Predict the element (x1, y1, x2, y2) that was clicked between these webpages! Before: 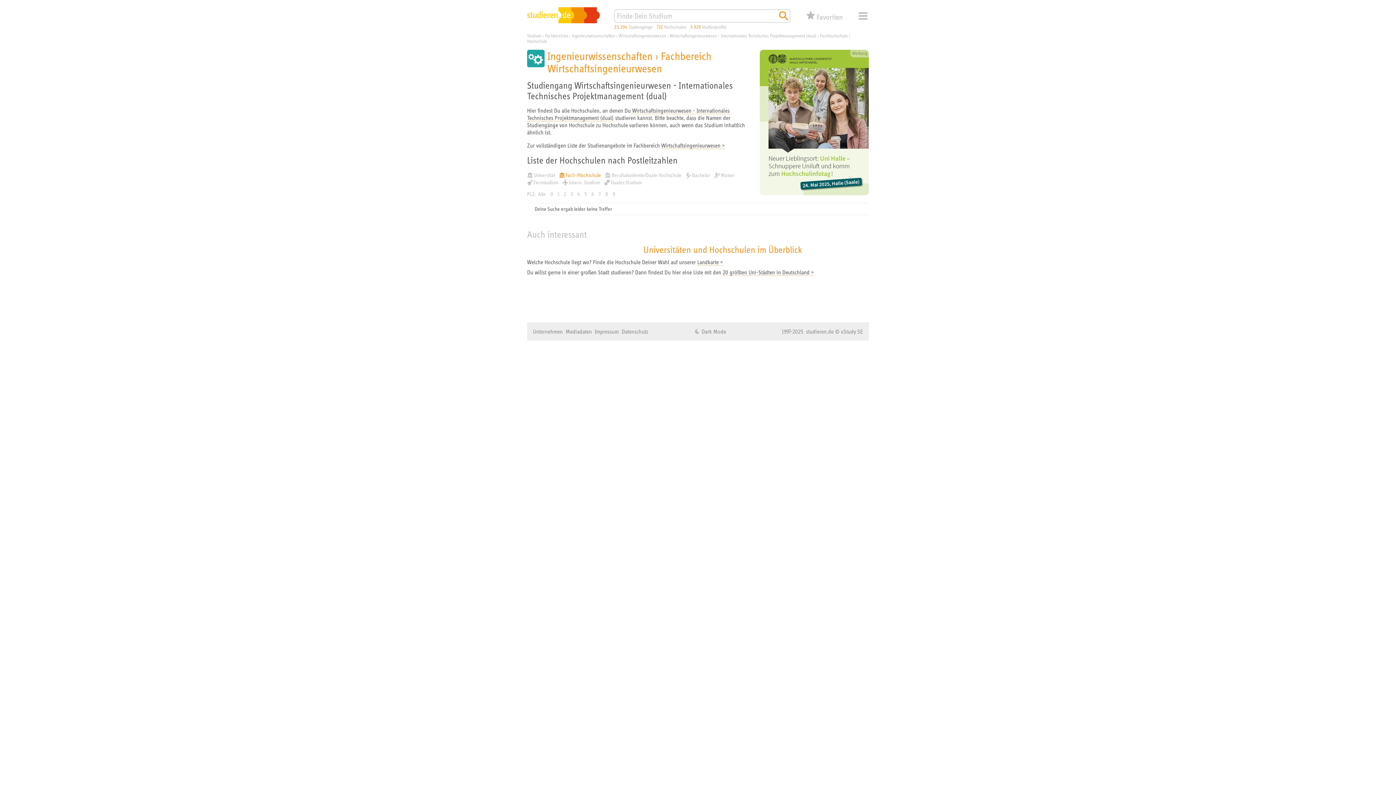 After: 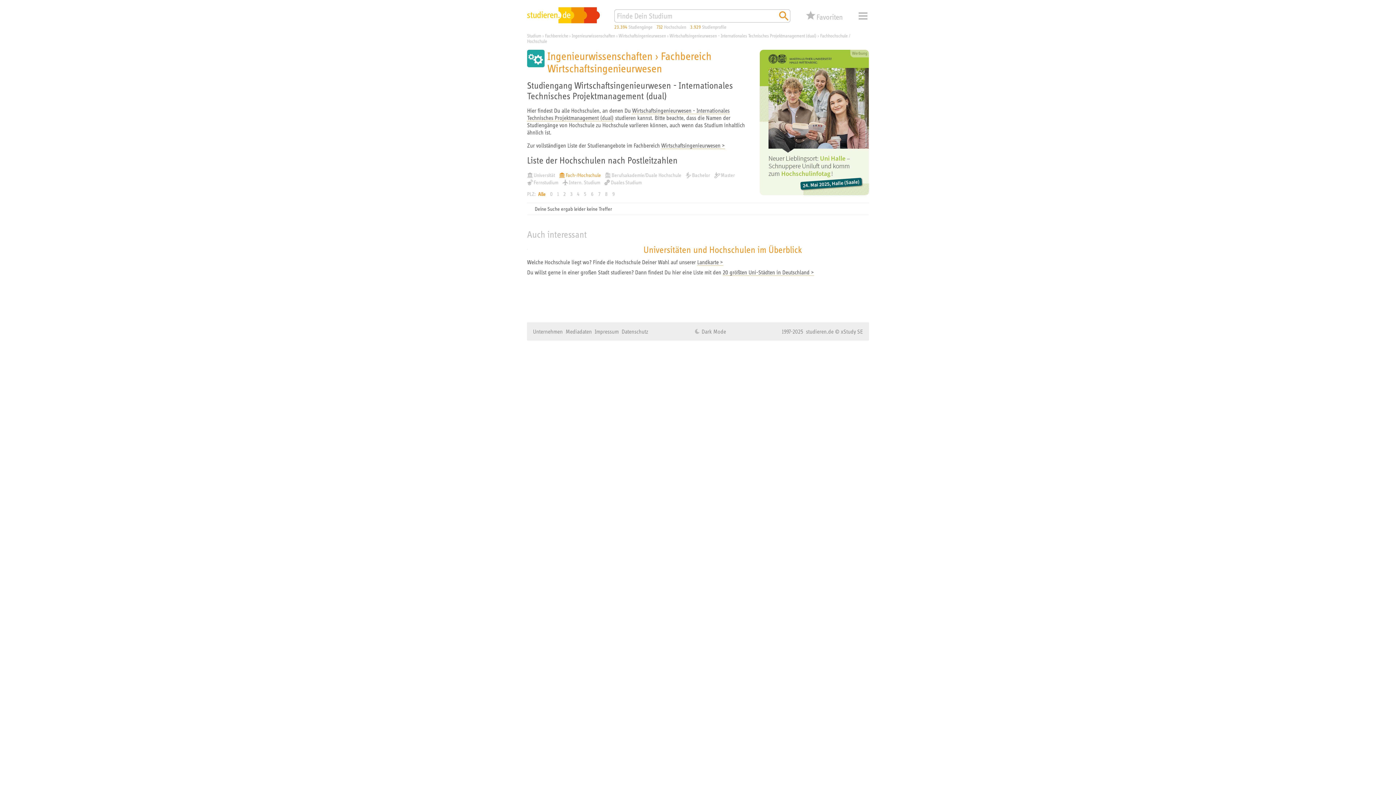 Action: bbox: (548, 191, 555, 196) label: 0